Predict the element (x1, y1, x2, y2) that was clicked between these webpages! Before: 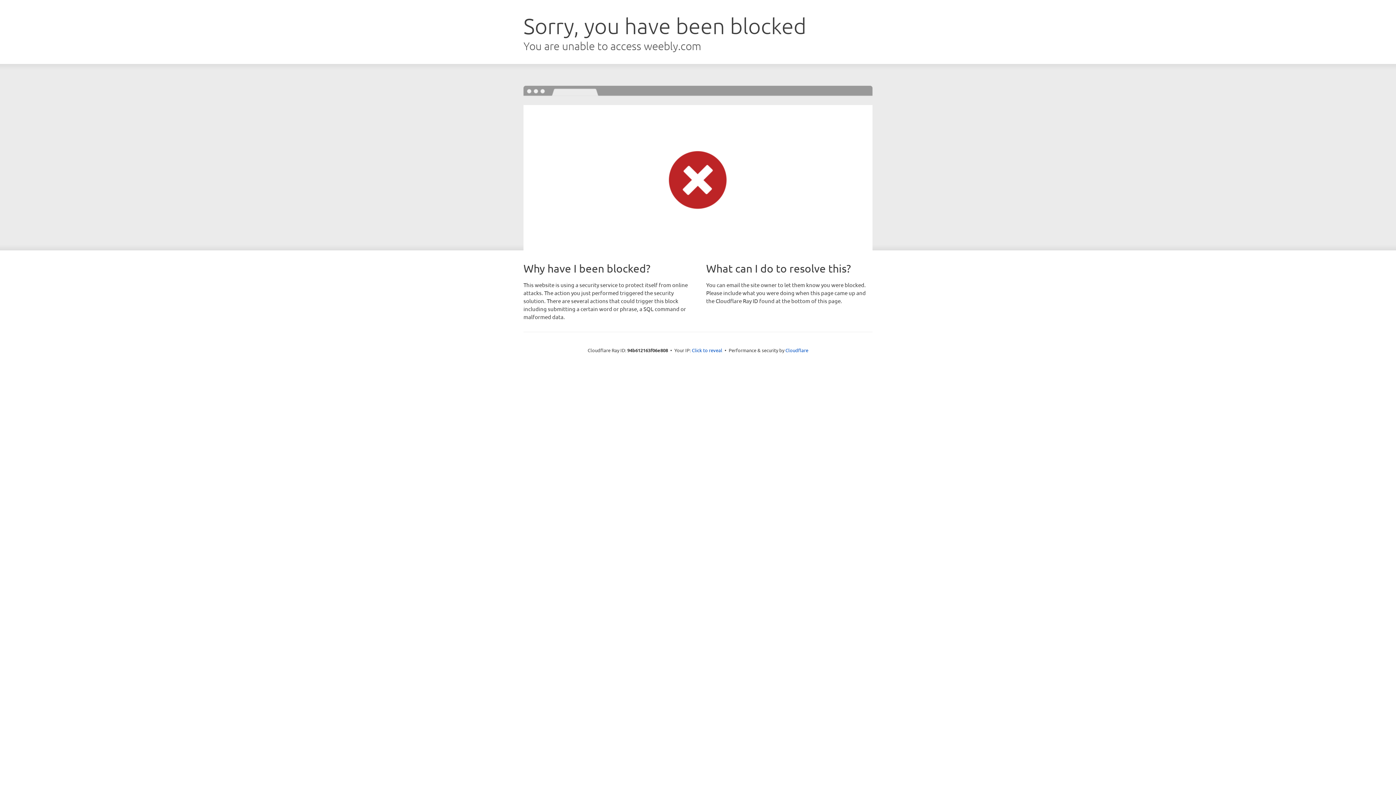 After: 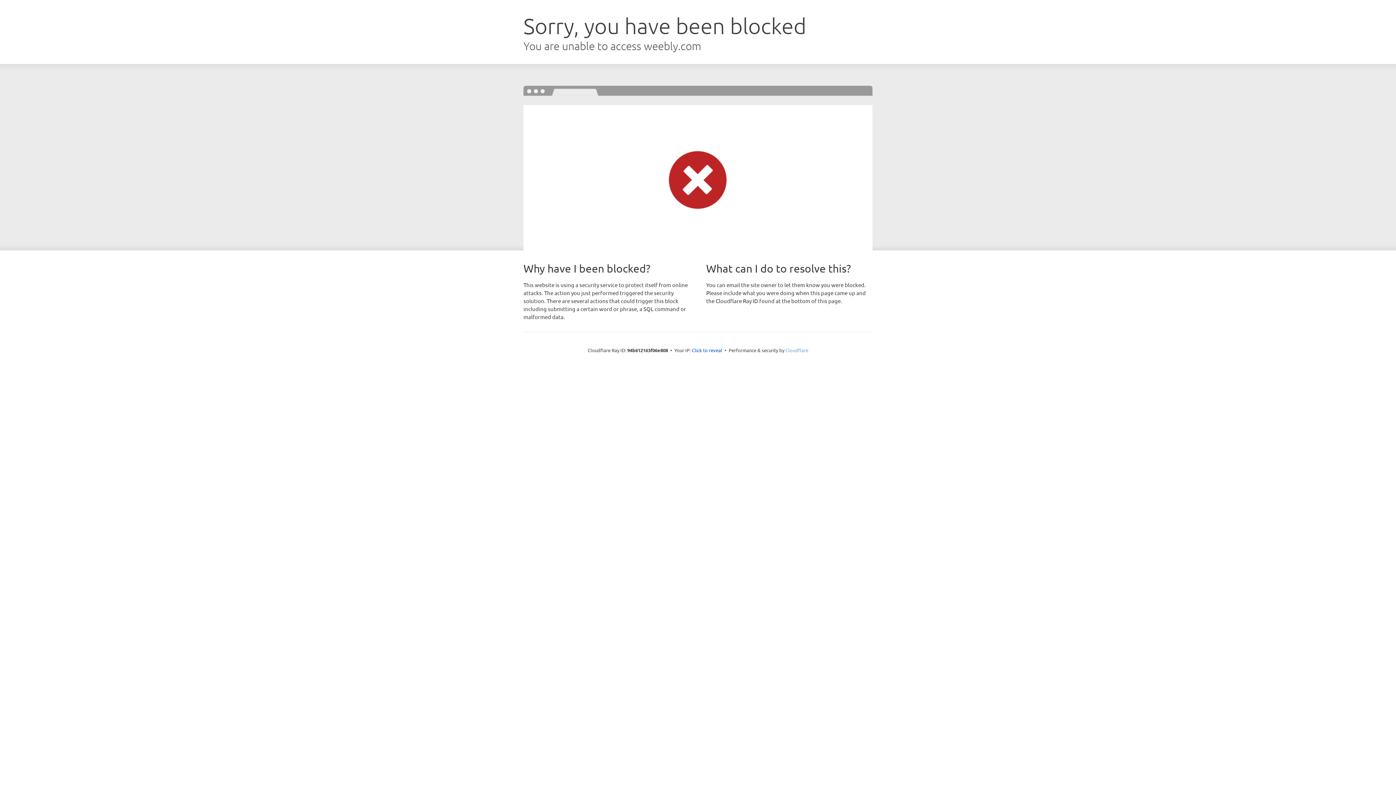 Action: label: Cloudflare bbox: (785, 347, 808, 353)